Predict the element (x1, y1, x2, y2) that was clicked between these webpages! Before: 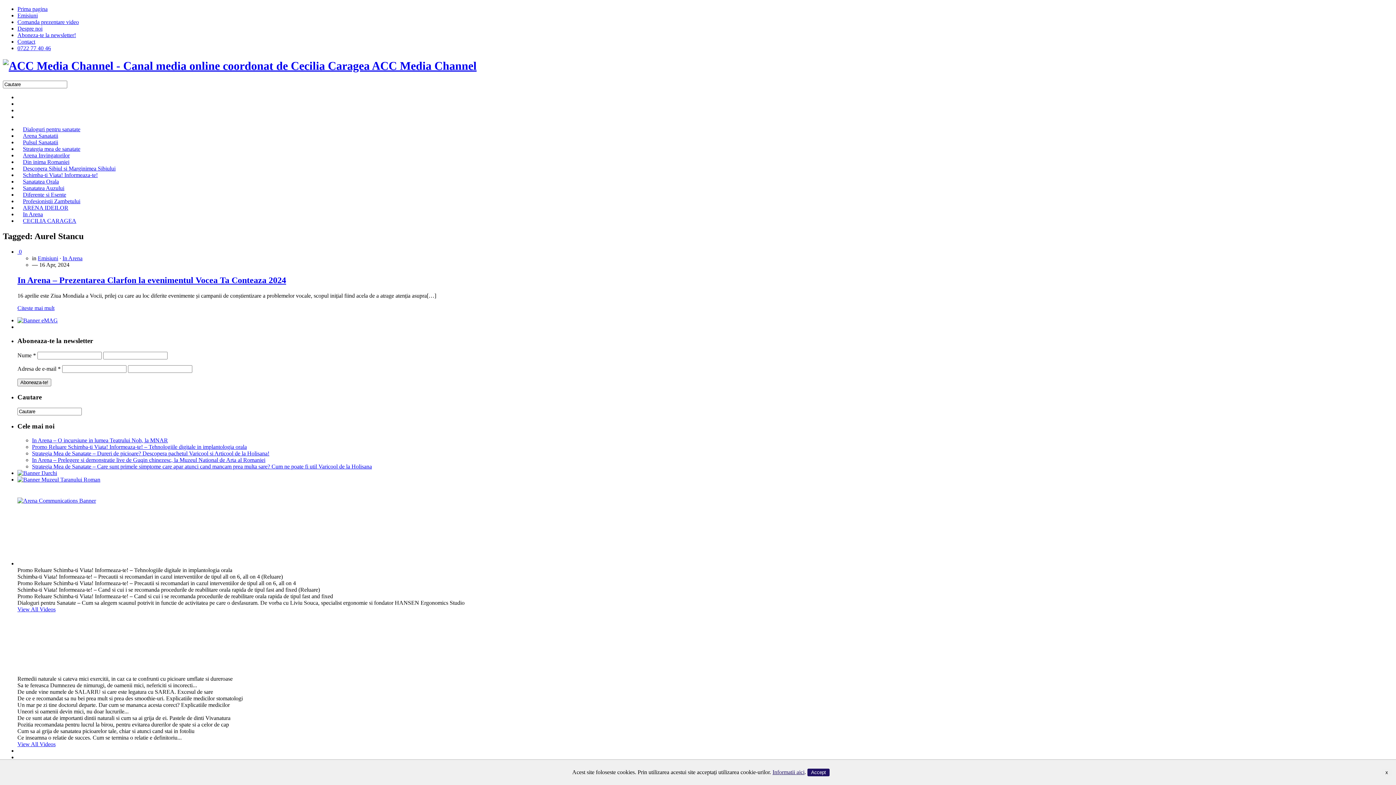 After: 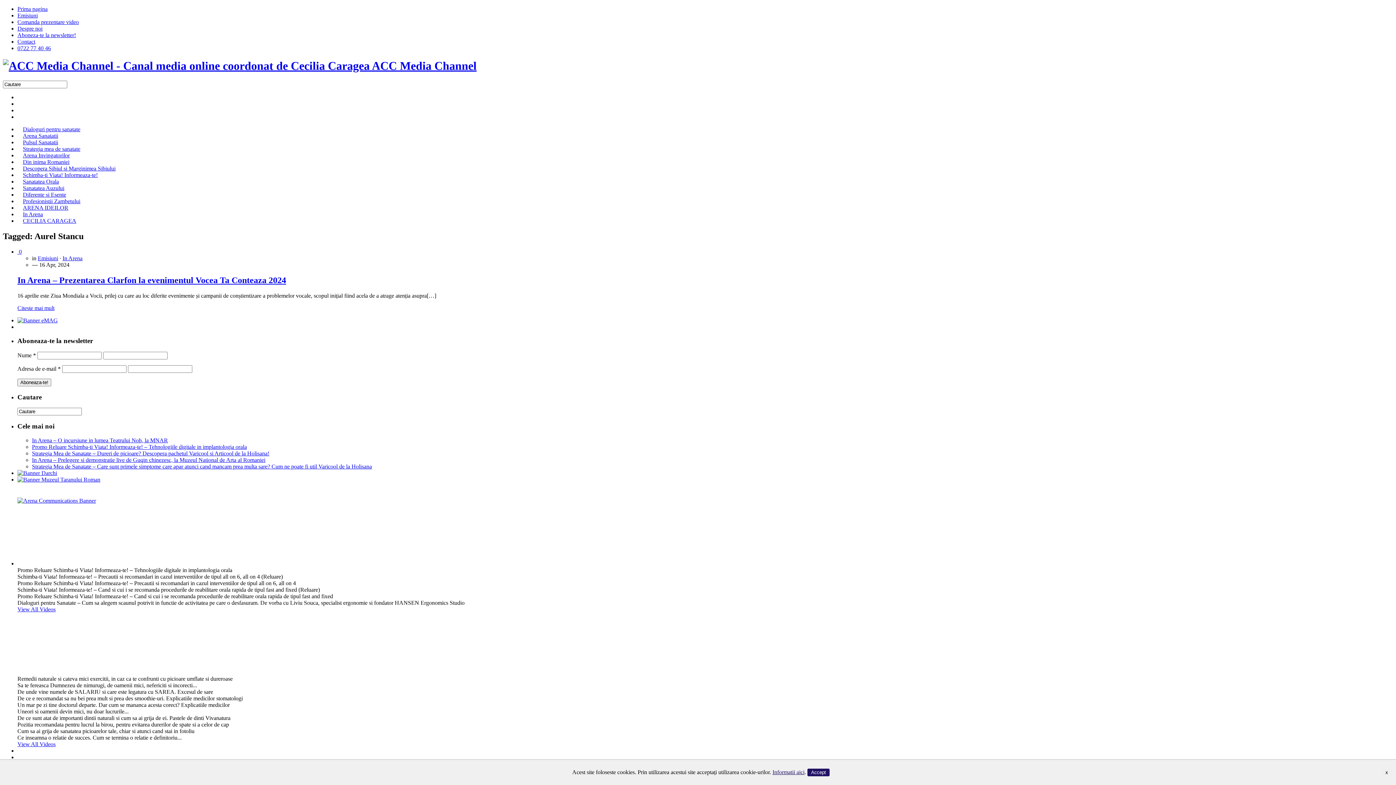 Action: bbox: (17, 497, 1393, 504)